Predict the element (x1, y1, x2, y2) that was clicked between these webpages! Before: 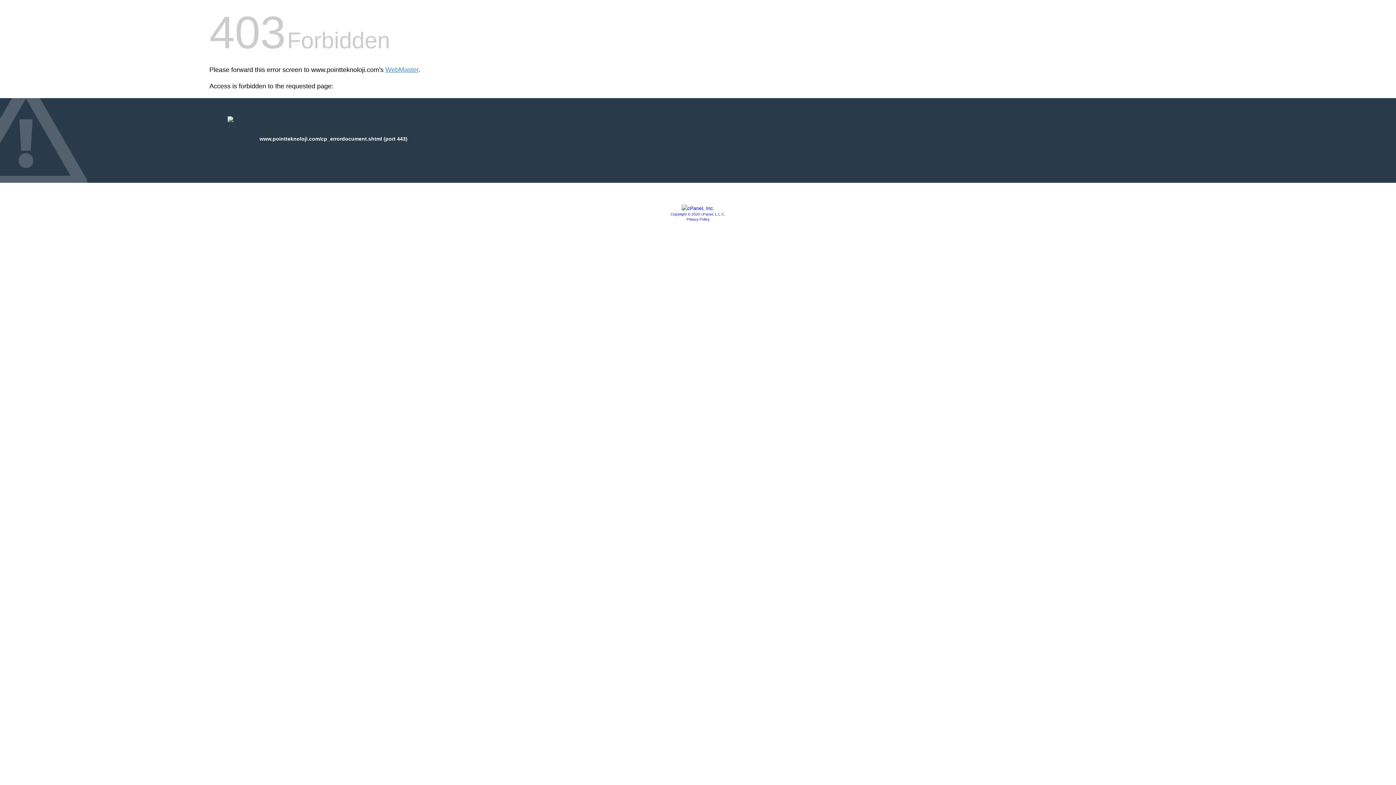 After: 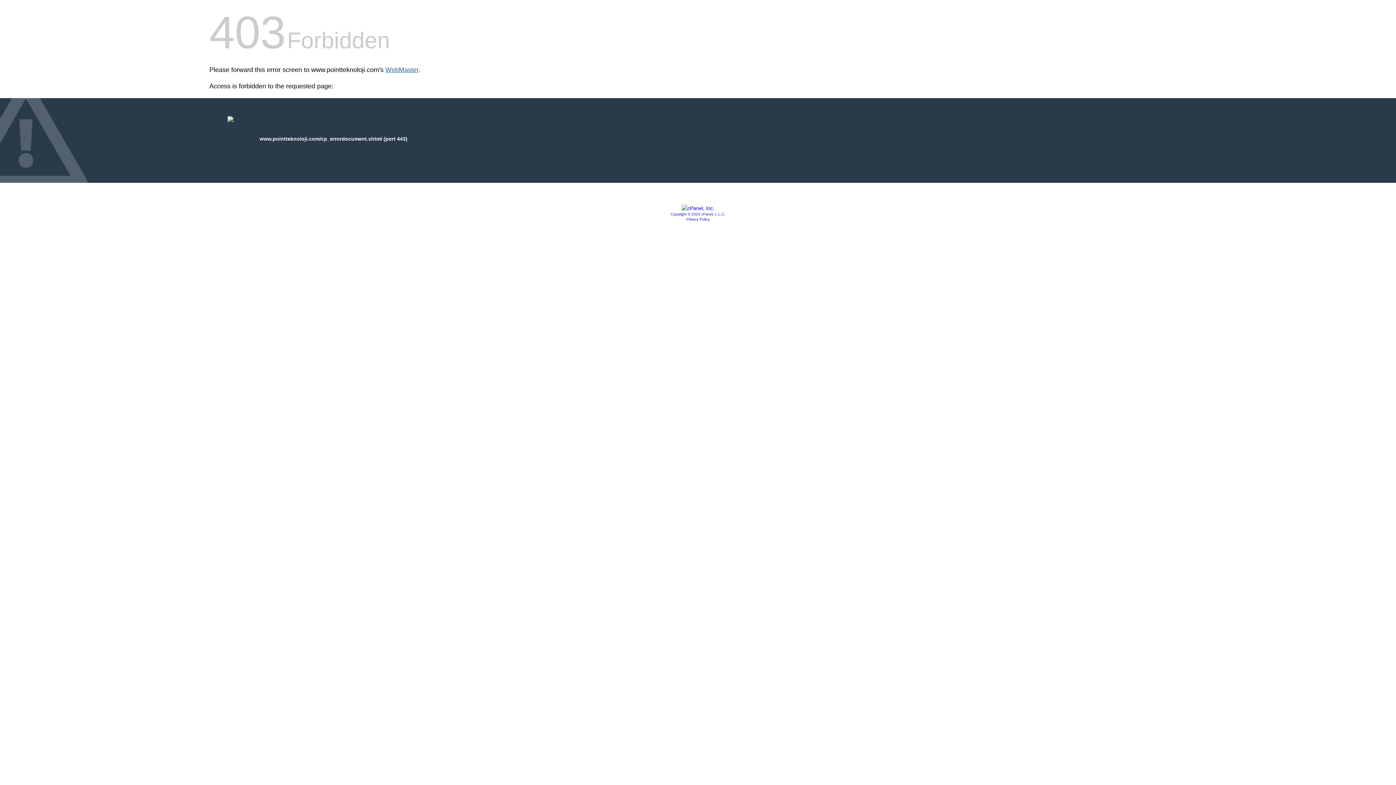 Action: label: WebMaster bbox: (385, 66, 418, 73)